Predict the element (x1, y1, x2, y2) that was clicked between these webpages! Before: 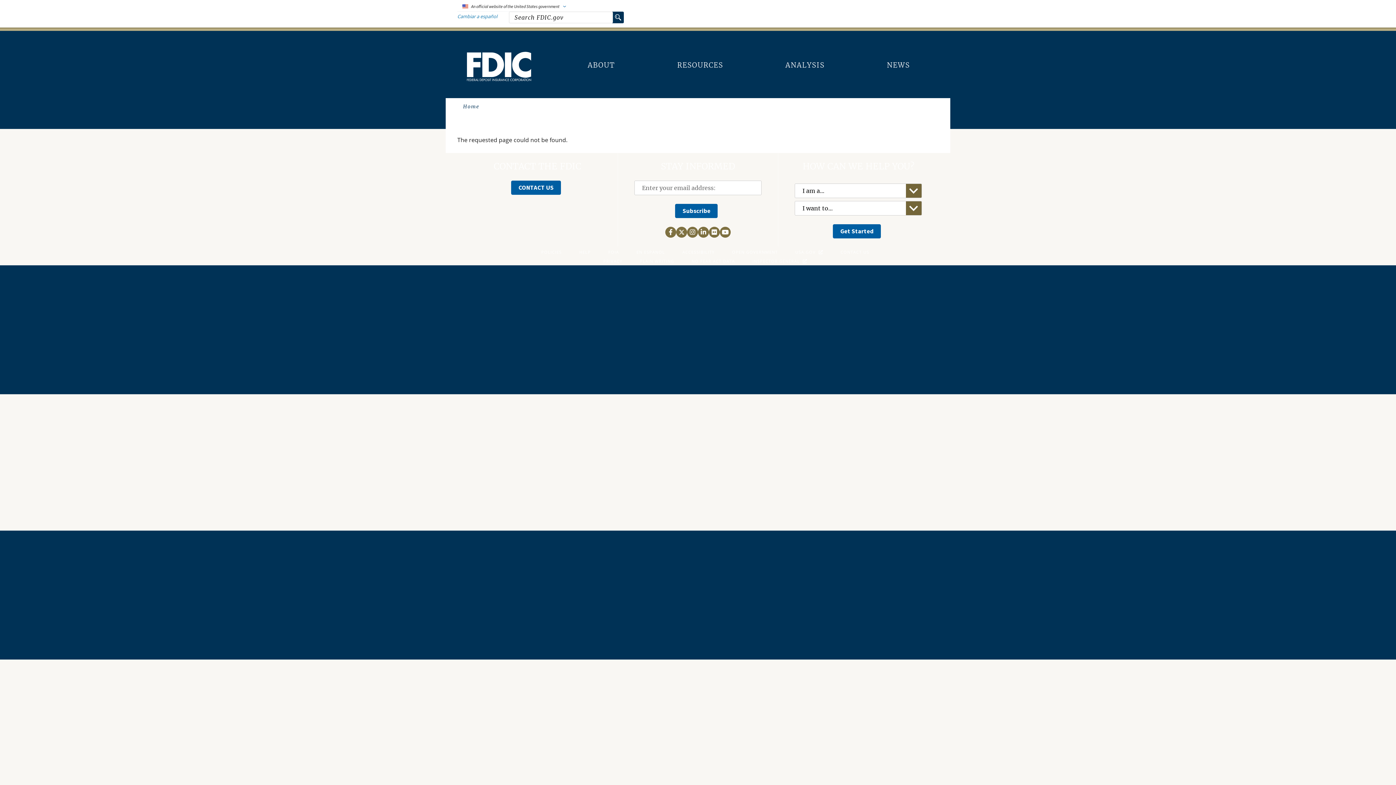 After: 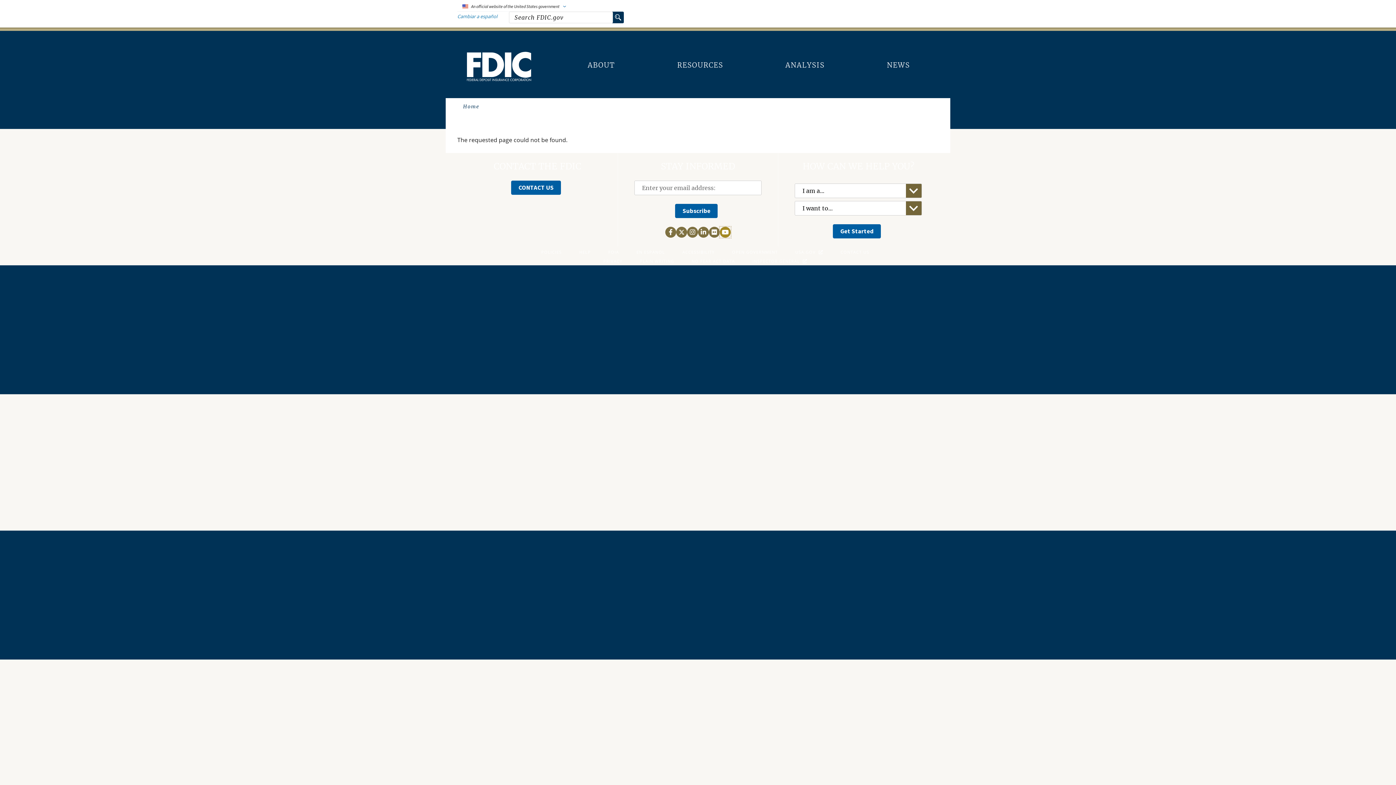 Action: label: Follow the FDIC on YouTube bbox: (719, 226, 730, 237)